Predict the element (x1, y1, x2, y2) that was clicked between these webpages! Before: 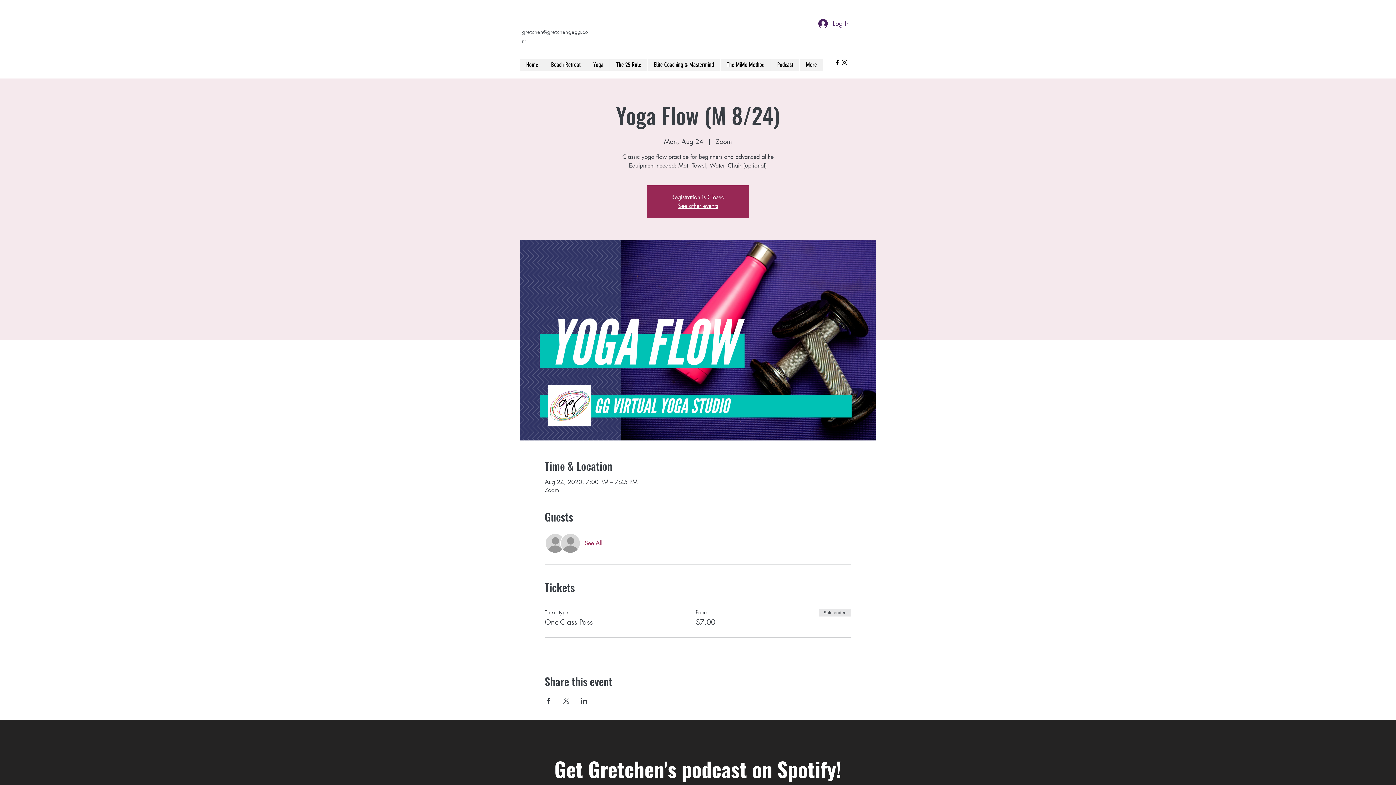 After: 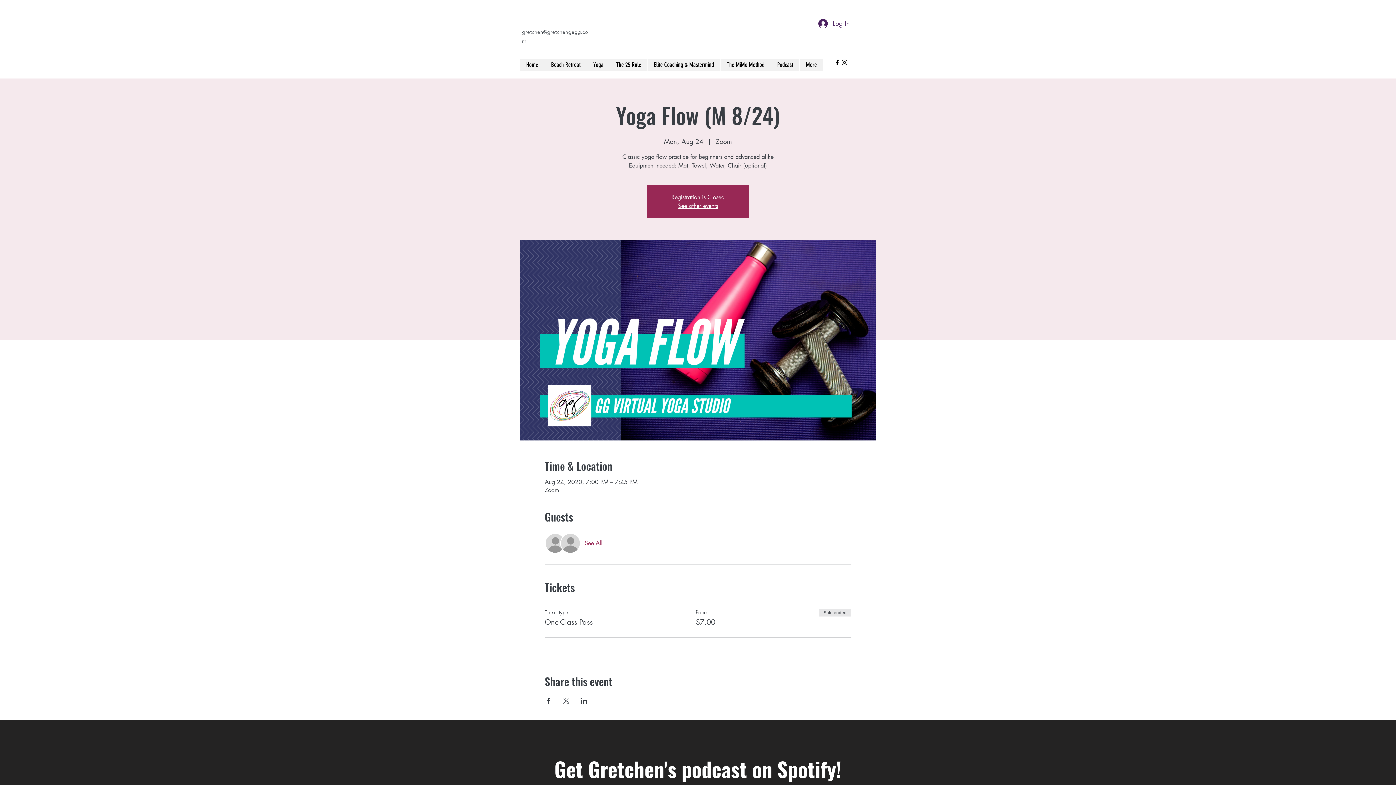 Action: label: See All bbox: (584, 539, 602, 547)